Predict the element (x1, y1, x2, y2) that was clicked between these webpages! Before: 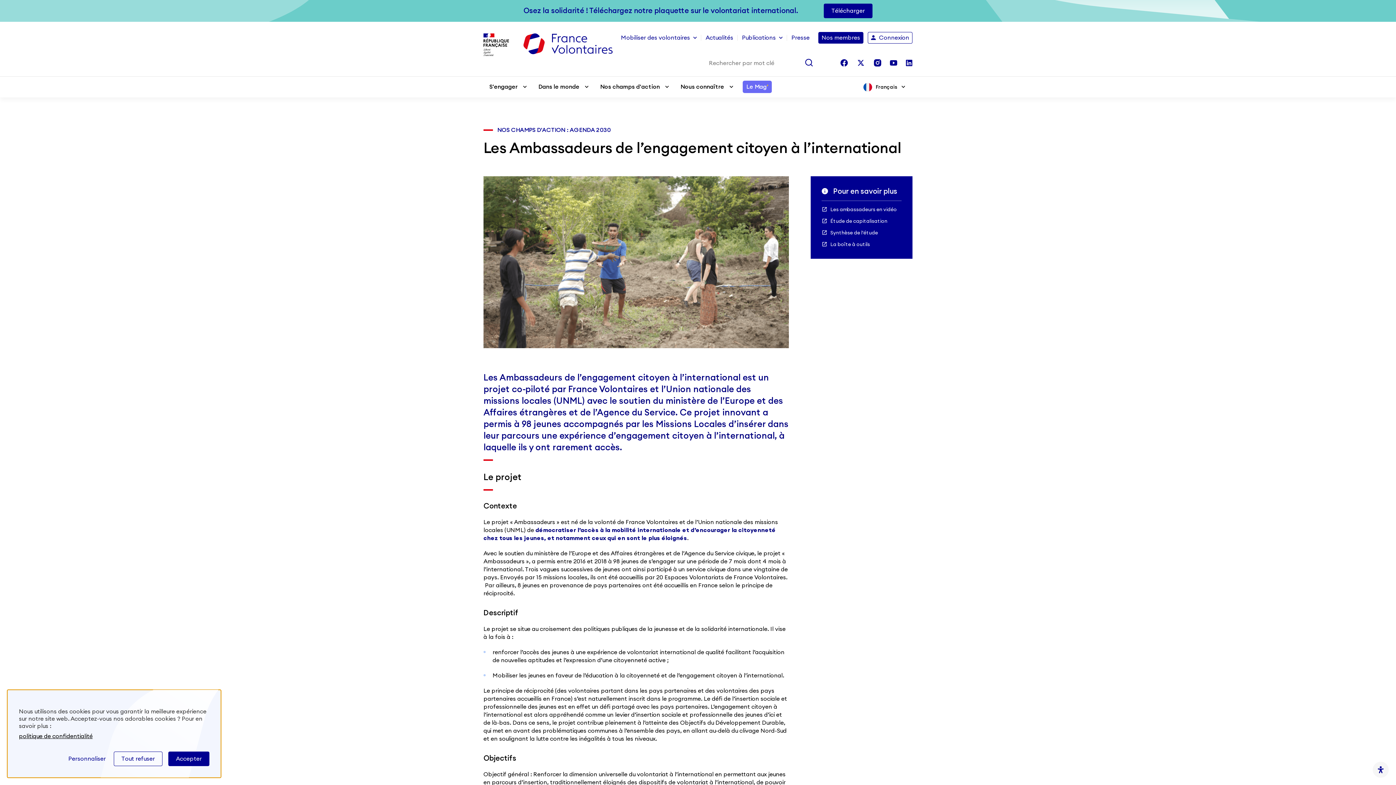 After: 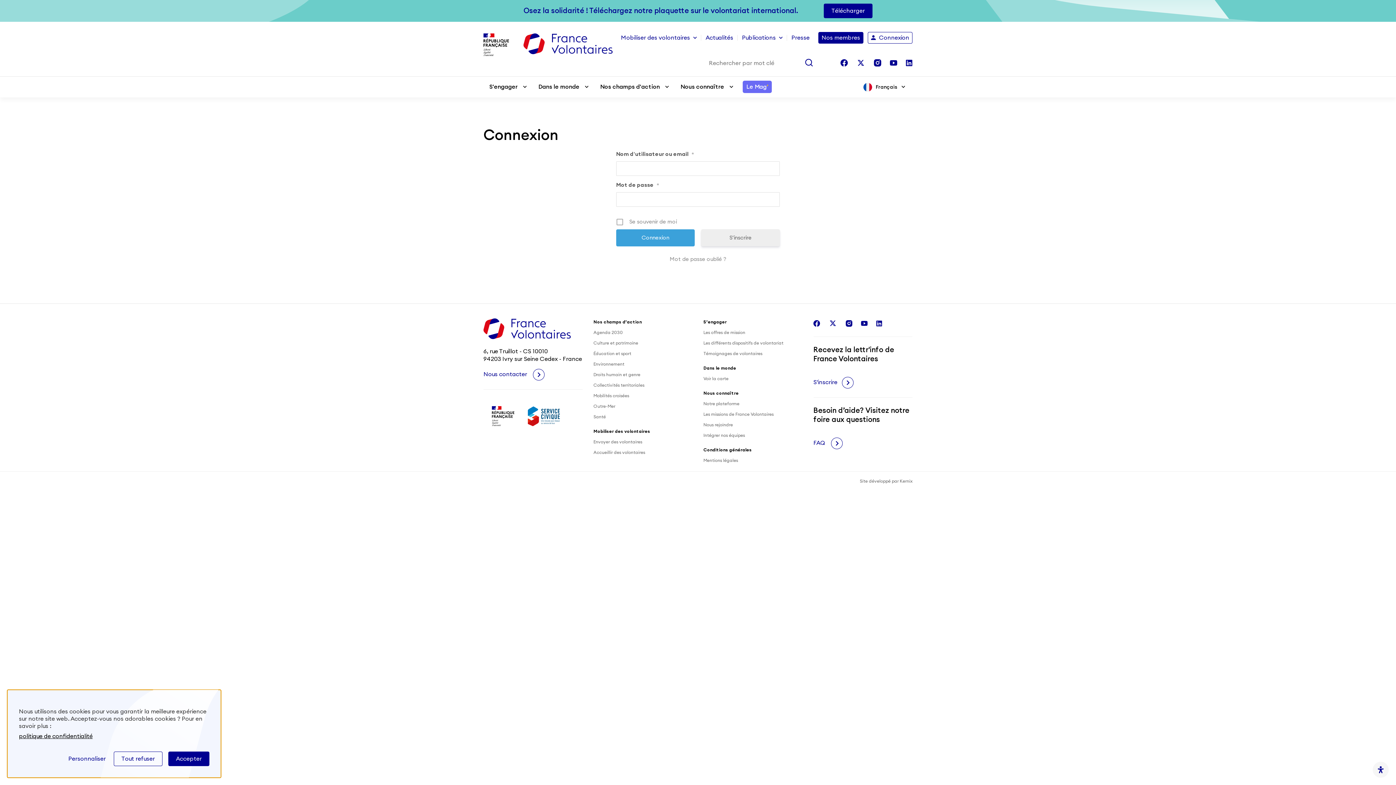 Action: bbox: (868, 32, 912, 43) label: Connexion